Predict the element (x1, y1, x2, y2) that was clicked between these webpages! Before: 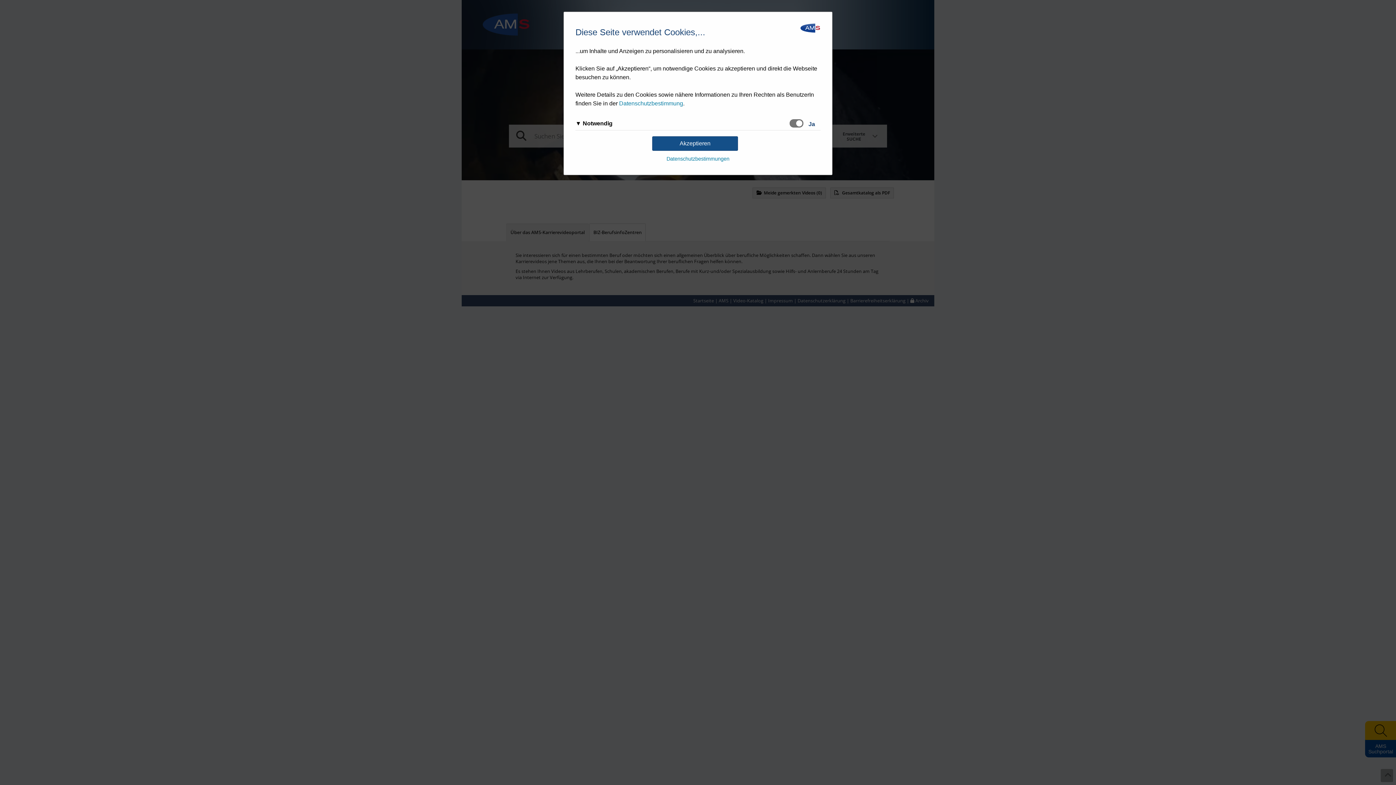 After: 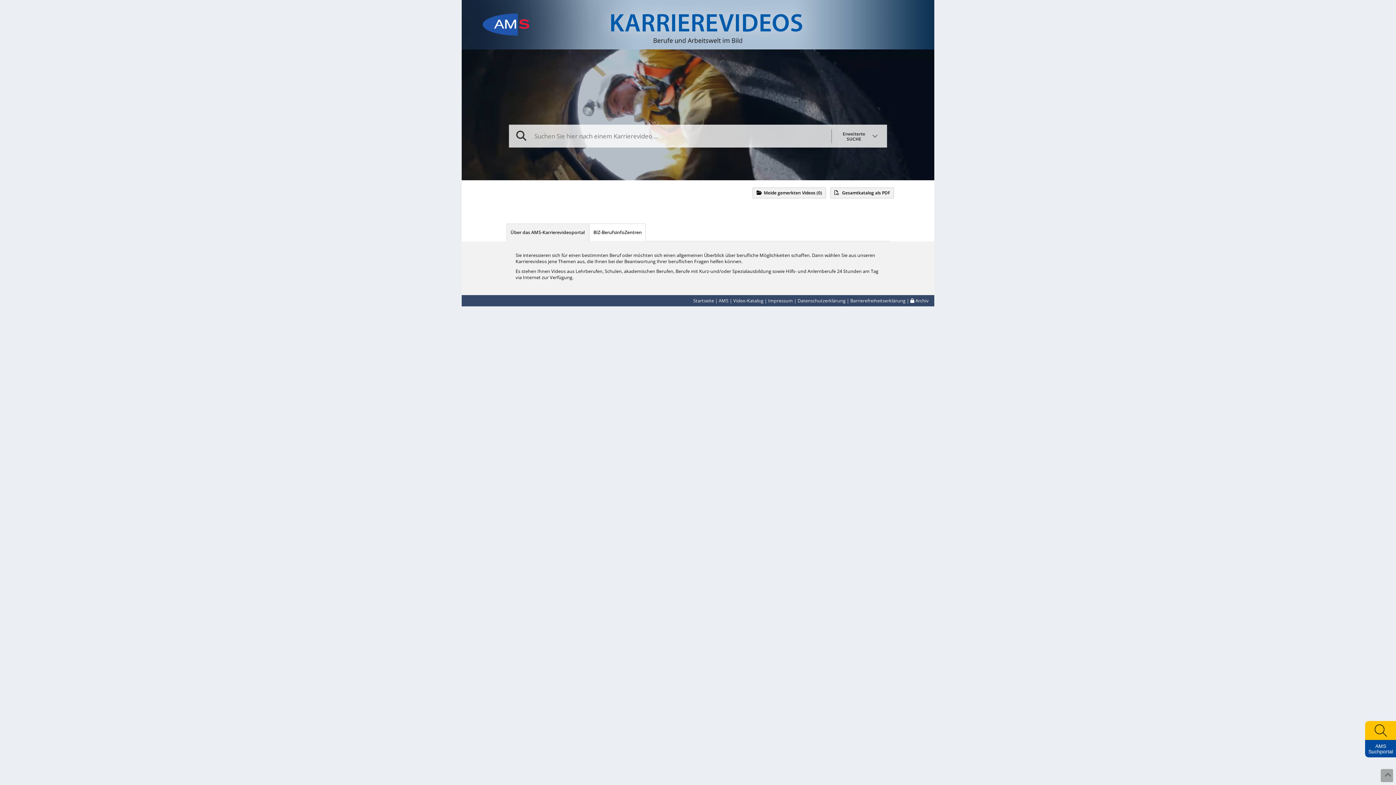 Action: label: Akzeptieren bbox: (652, 136, 738, 150)